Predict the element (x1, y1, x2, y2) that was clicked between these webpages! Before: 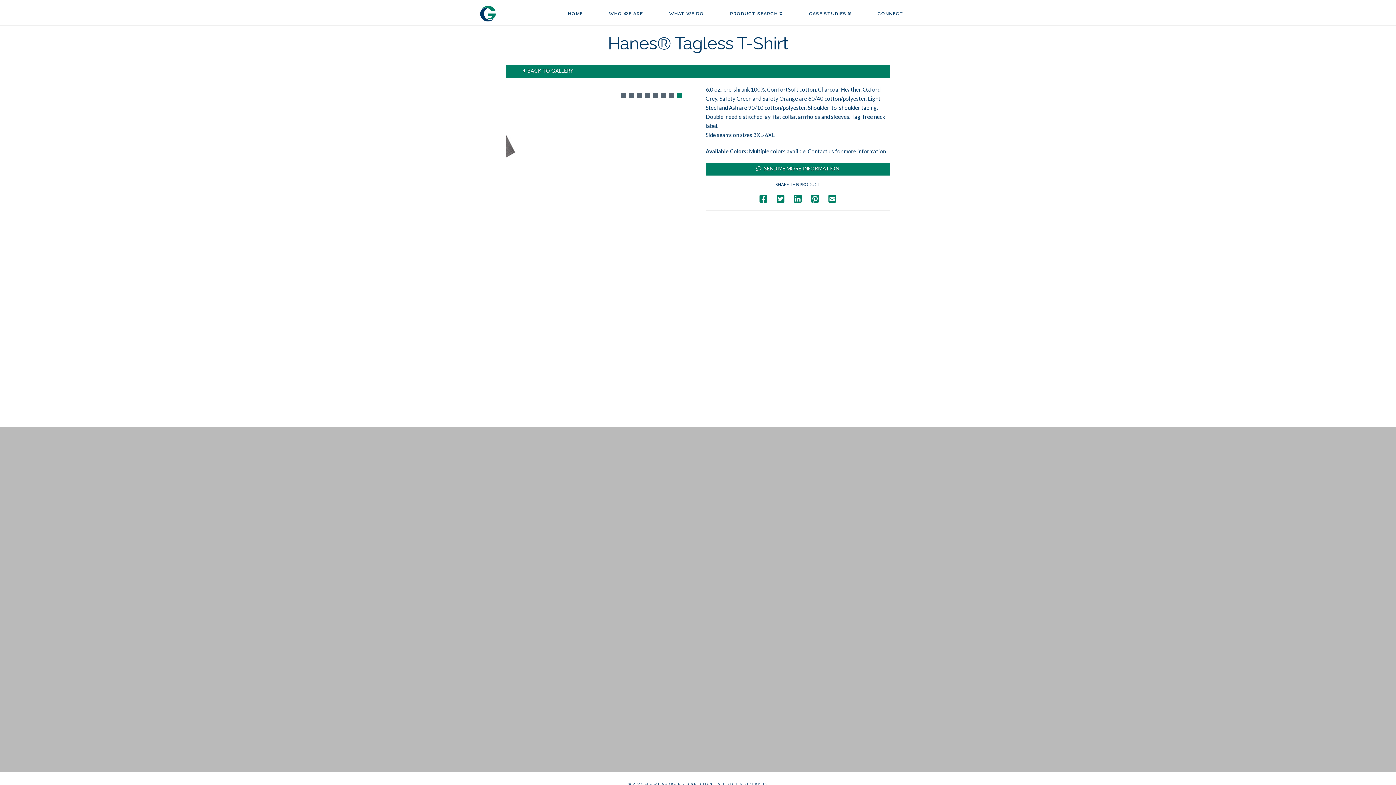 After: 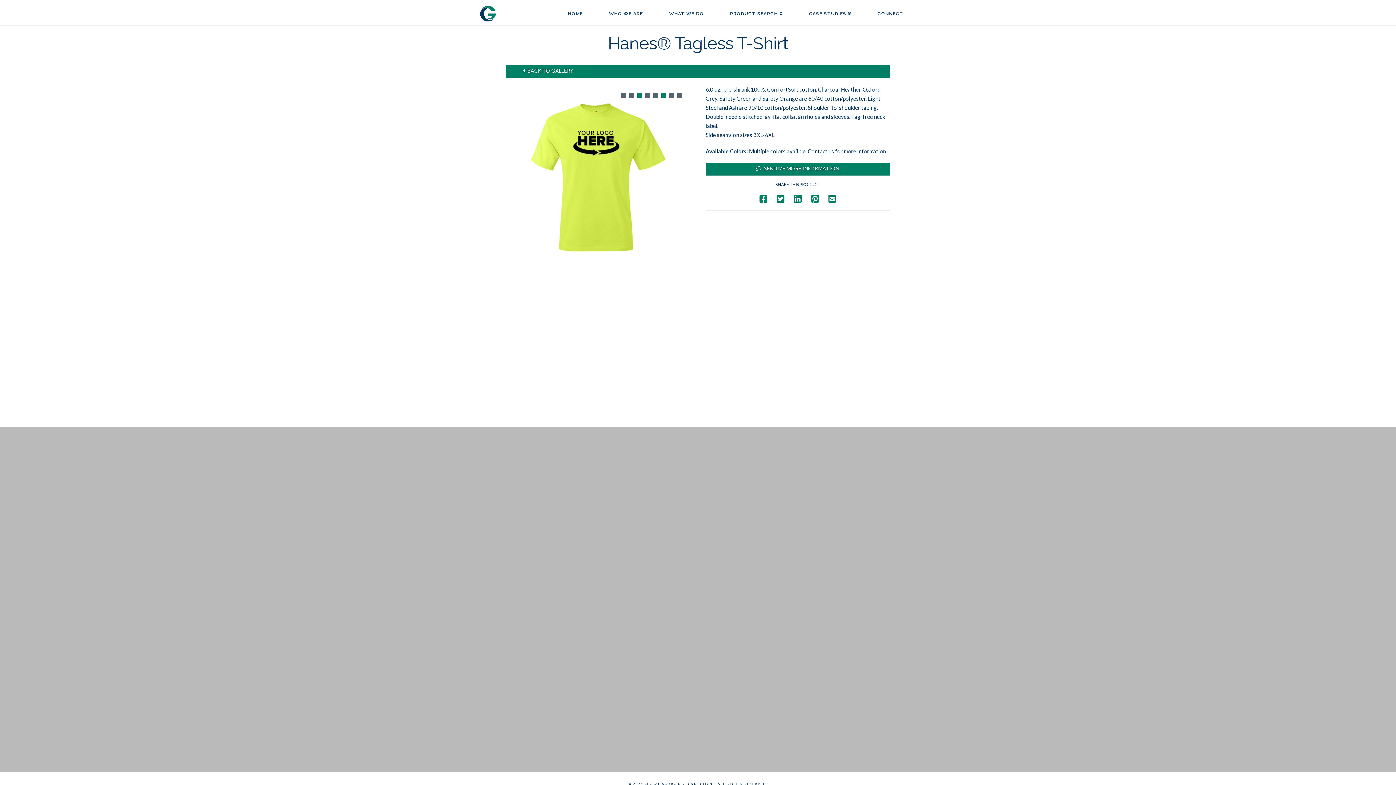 Action: label: 3 bbox: (637, 92, 642, 97)